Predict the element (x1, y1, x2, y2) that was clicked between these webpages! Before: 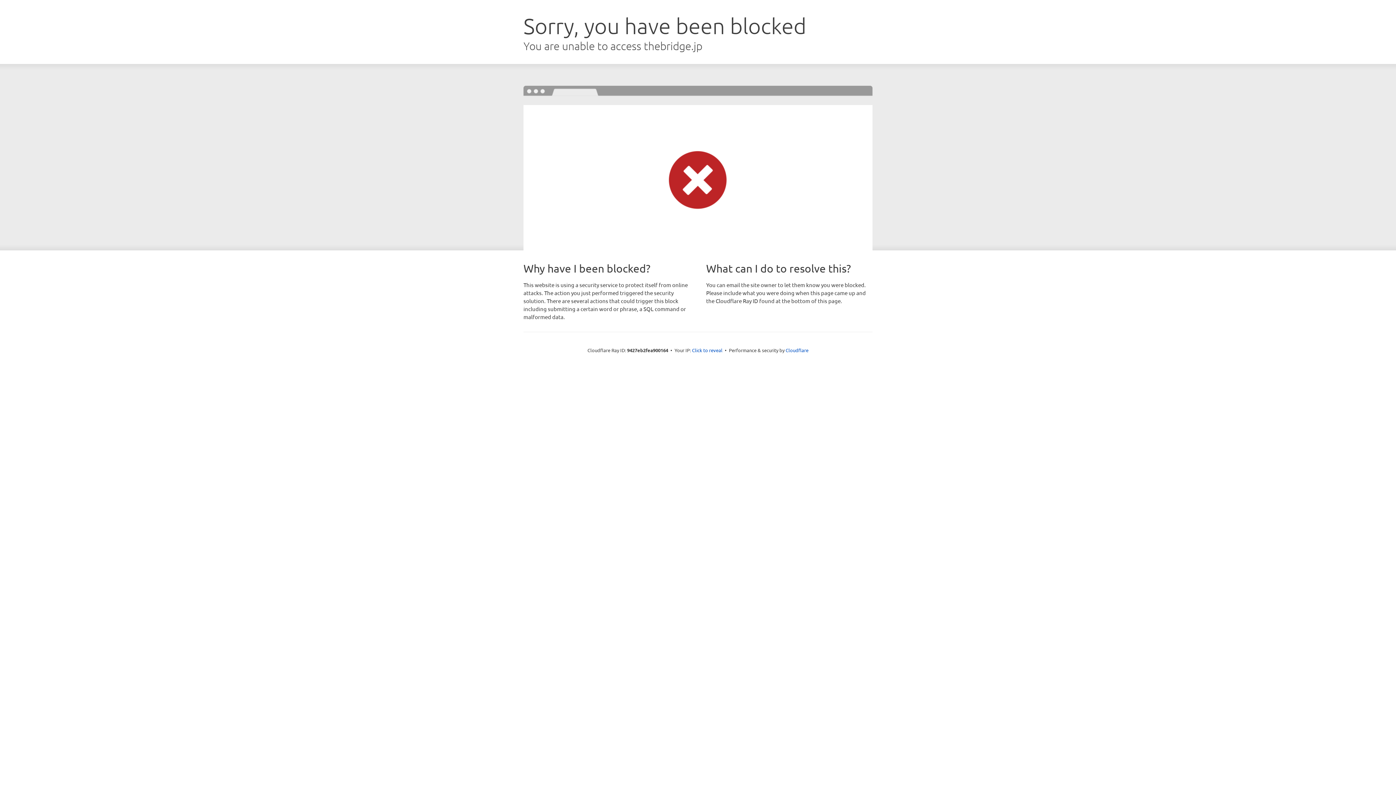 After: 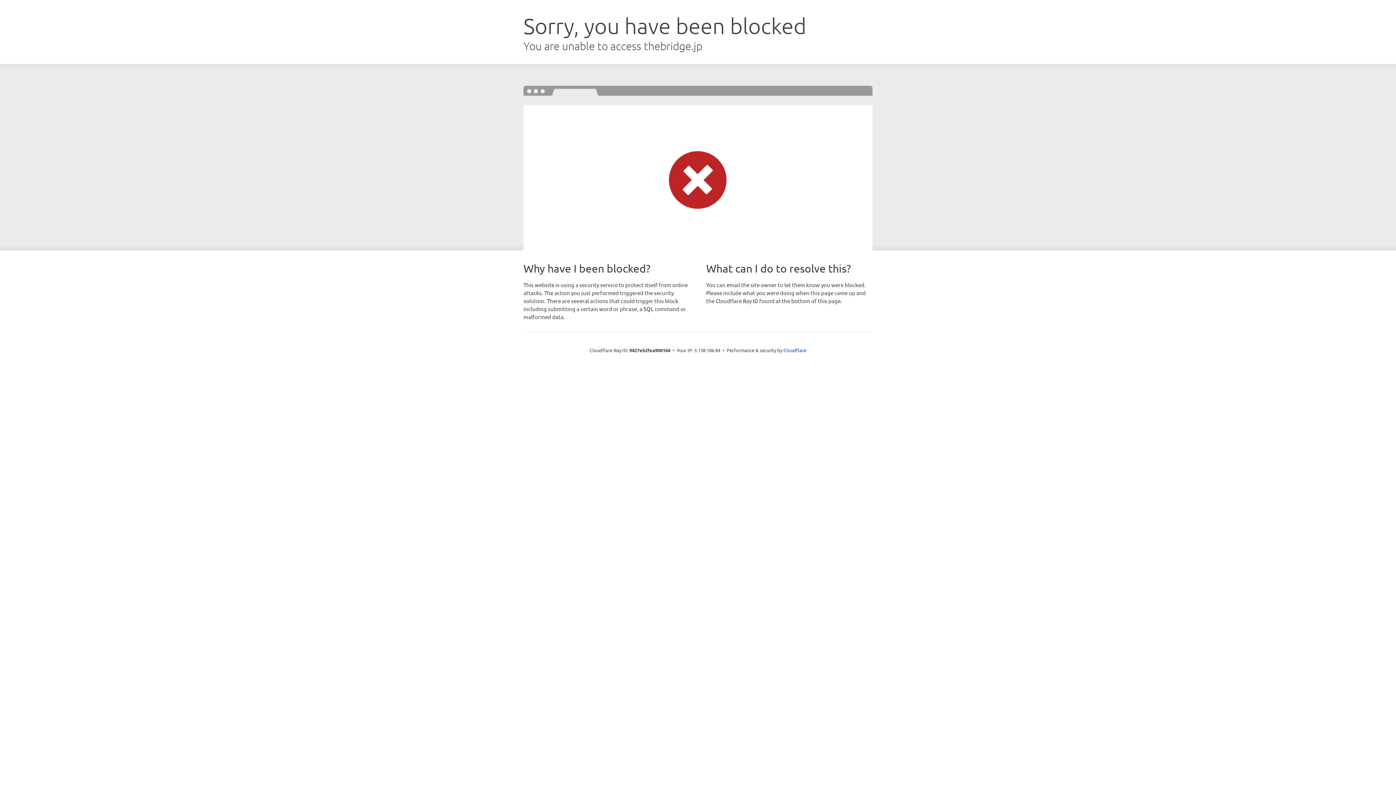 Action: label: Click to reveal bbox: (692, 346, 722, 353)